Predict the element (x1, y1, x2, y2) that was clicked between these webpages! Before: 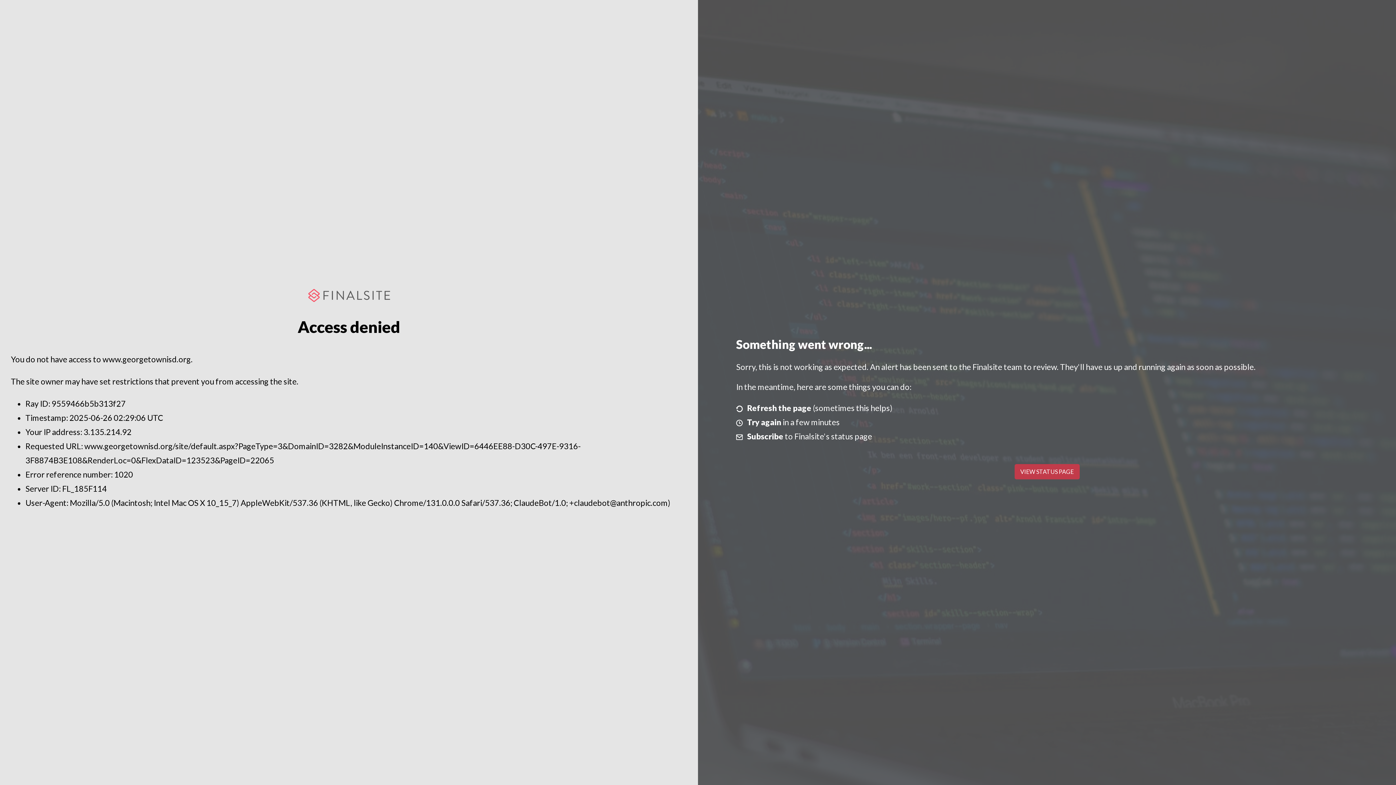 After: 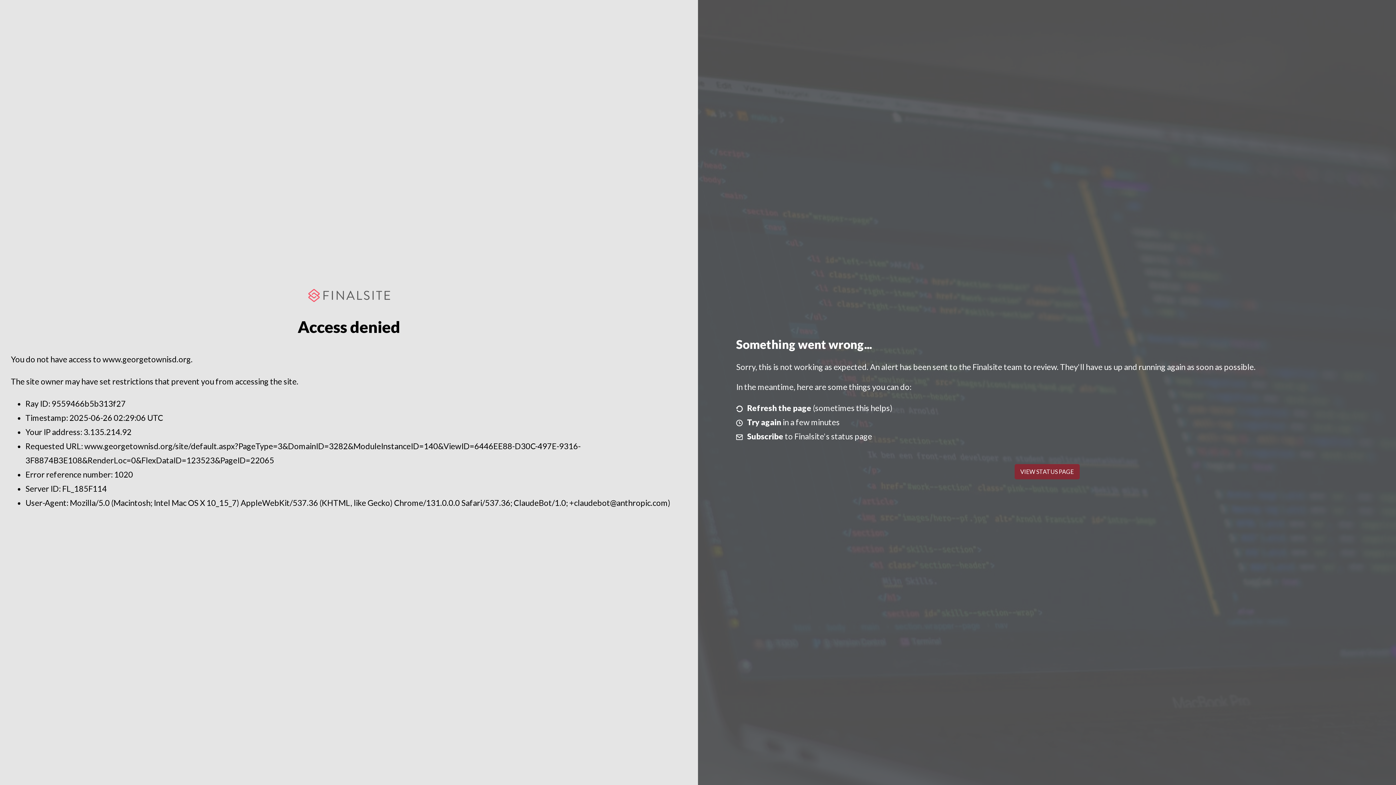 Action: label: VIEW STATUS PAGE bbox: (1014, 464, 1079, 479)